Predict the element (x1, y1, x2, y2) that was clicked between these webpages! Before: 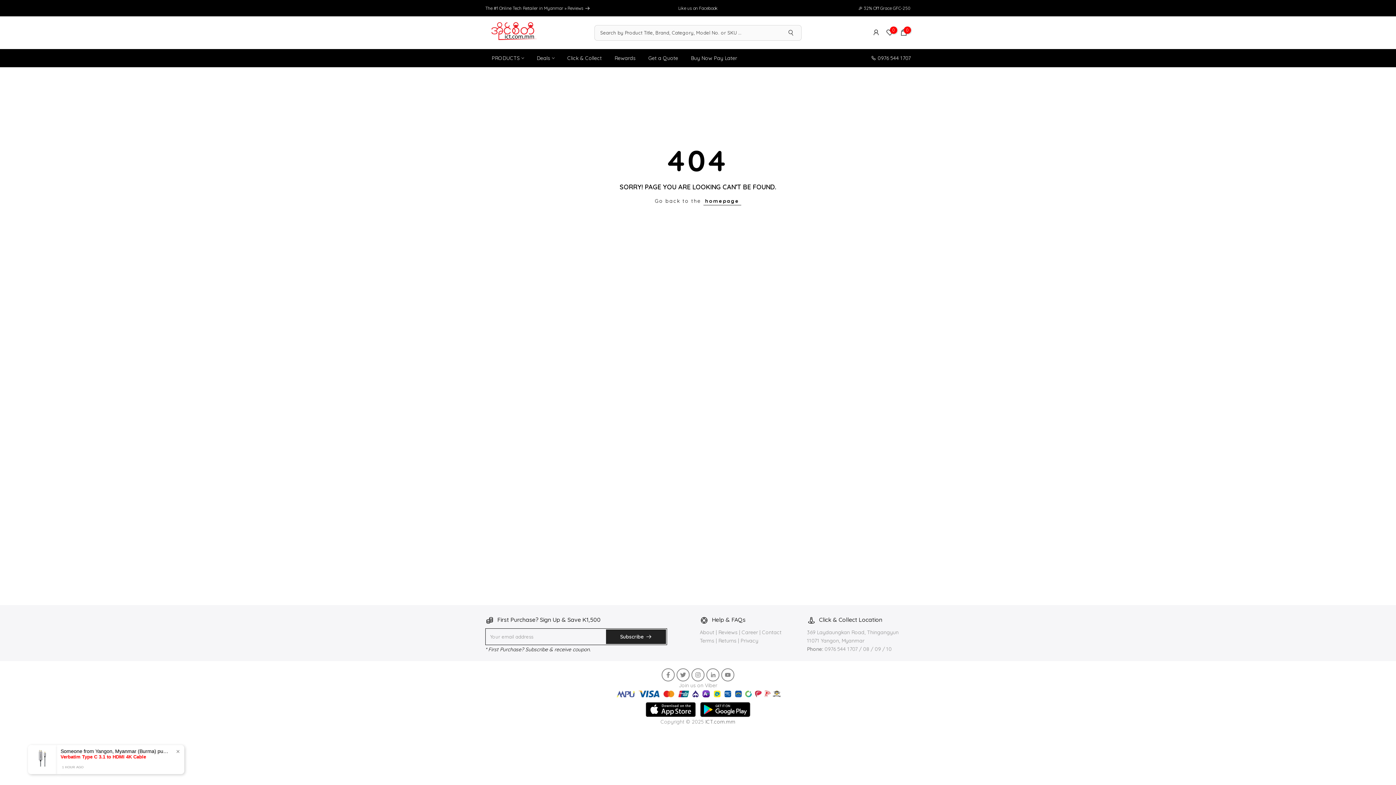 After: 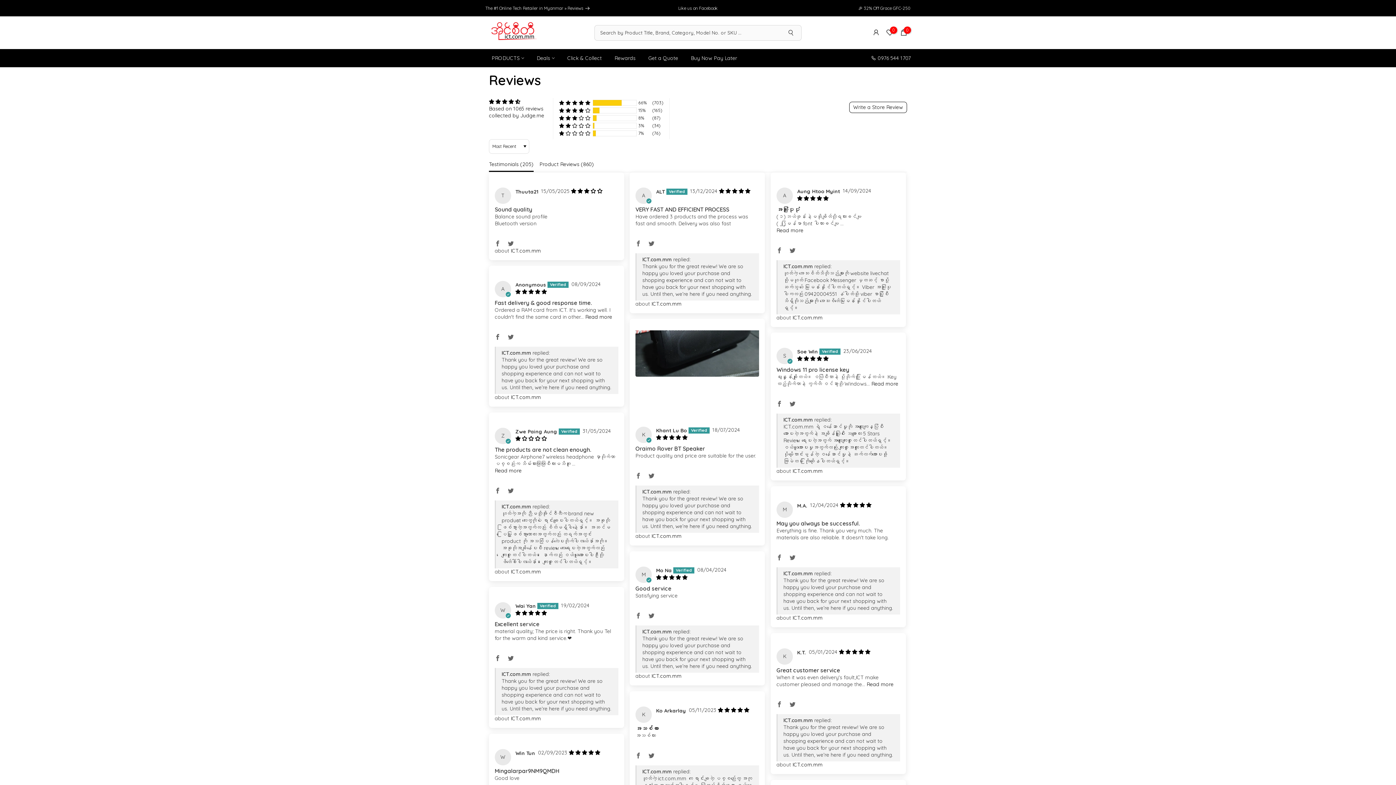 Action: bbox: (718, 629, 737, 636) label: Reviews